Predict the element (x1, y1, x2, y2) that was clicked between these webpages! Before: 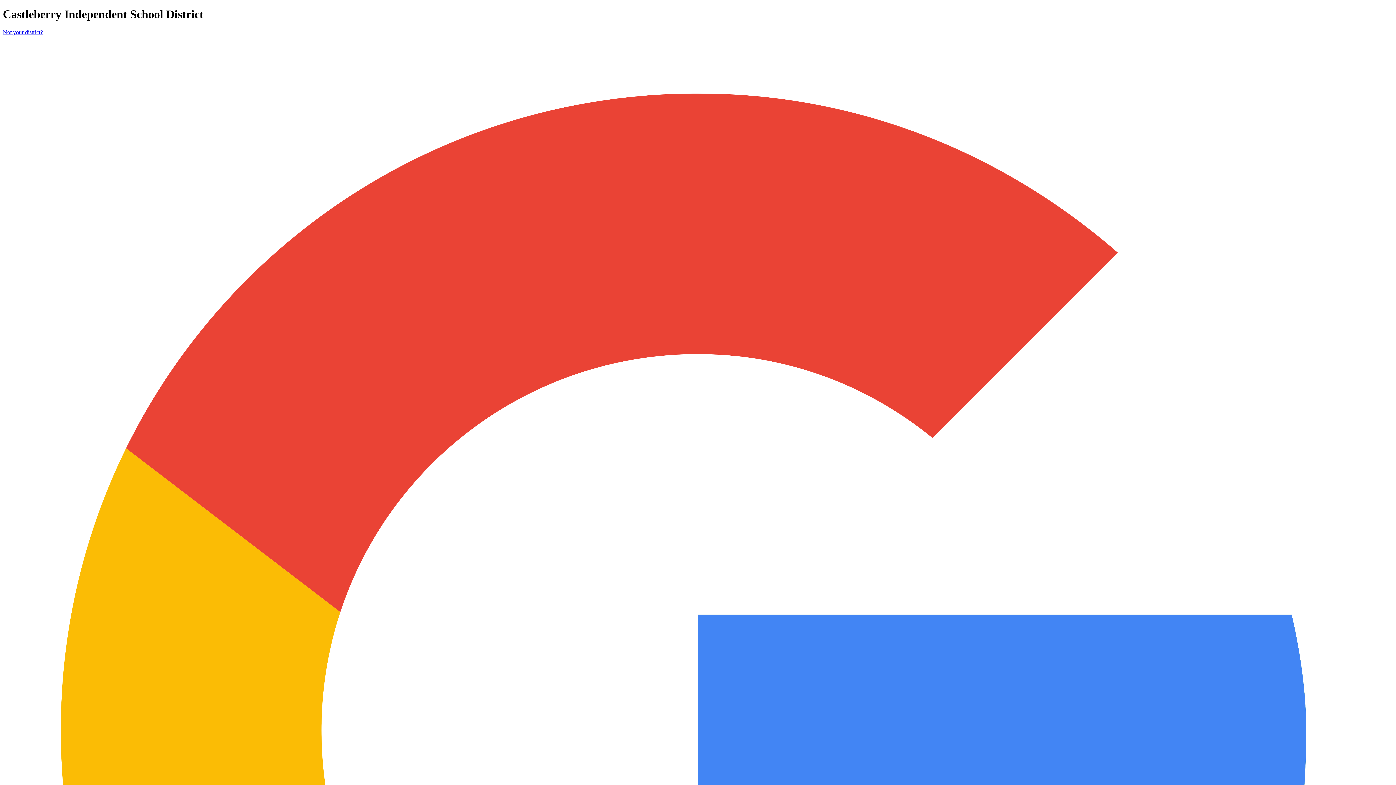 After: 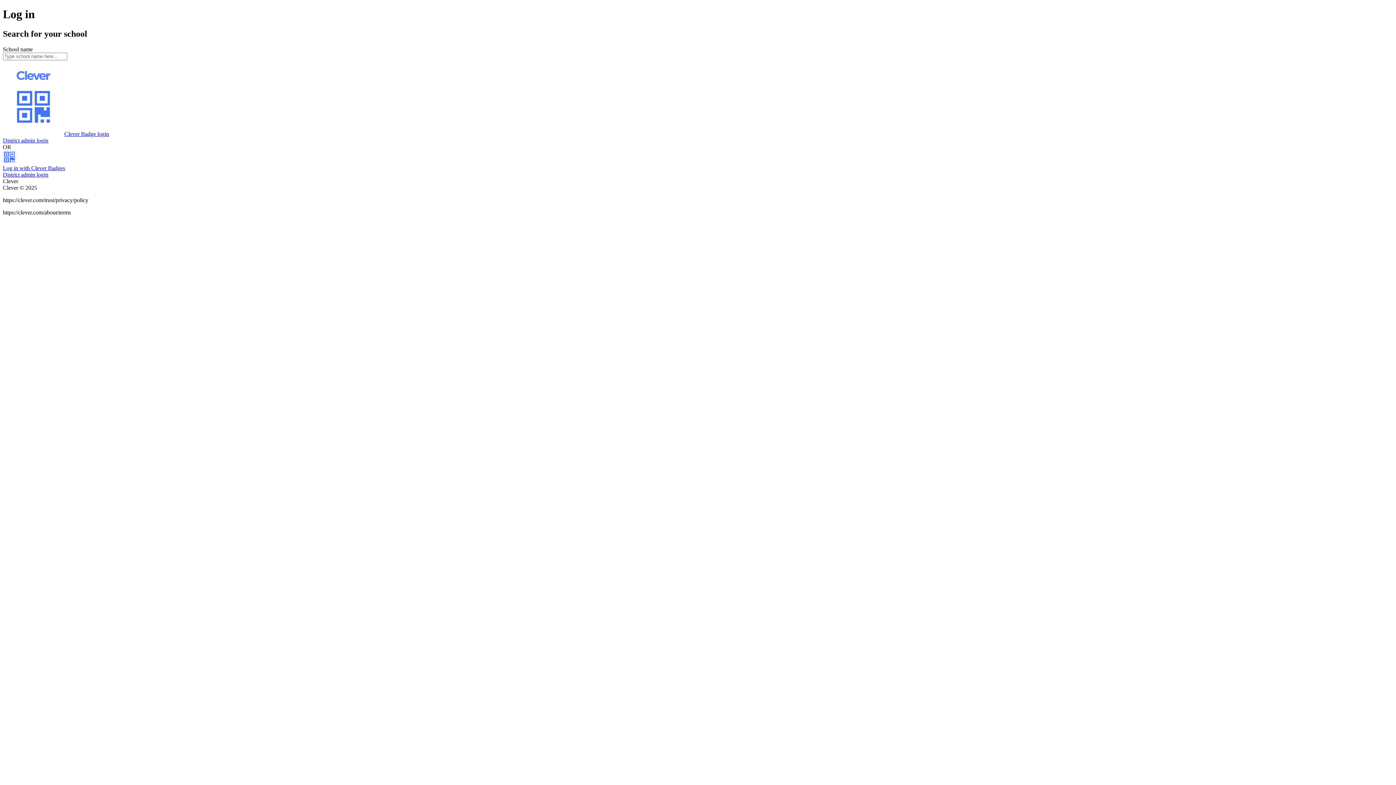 Action: label: Not your district? bbox: (2, 29, 42, 35)